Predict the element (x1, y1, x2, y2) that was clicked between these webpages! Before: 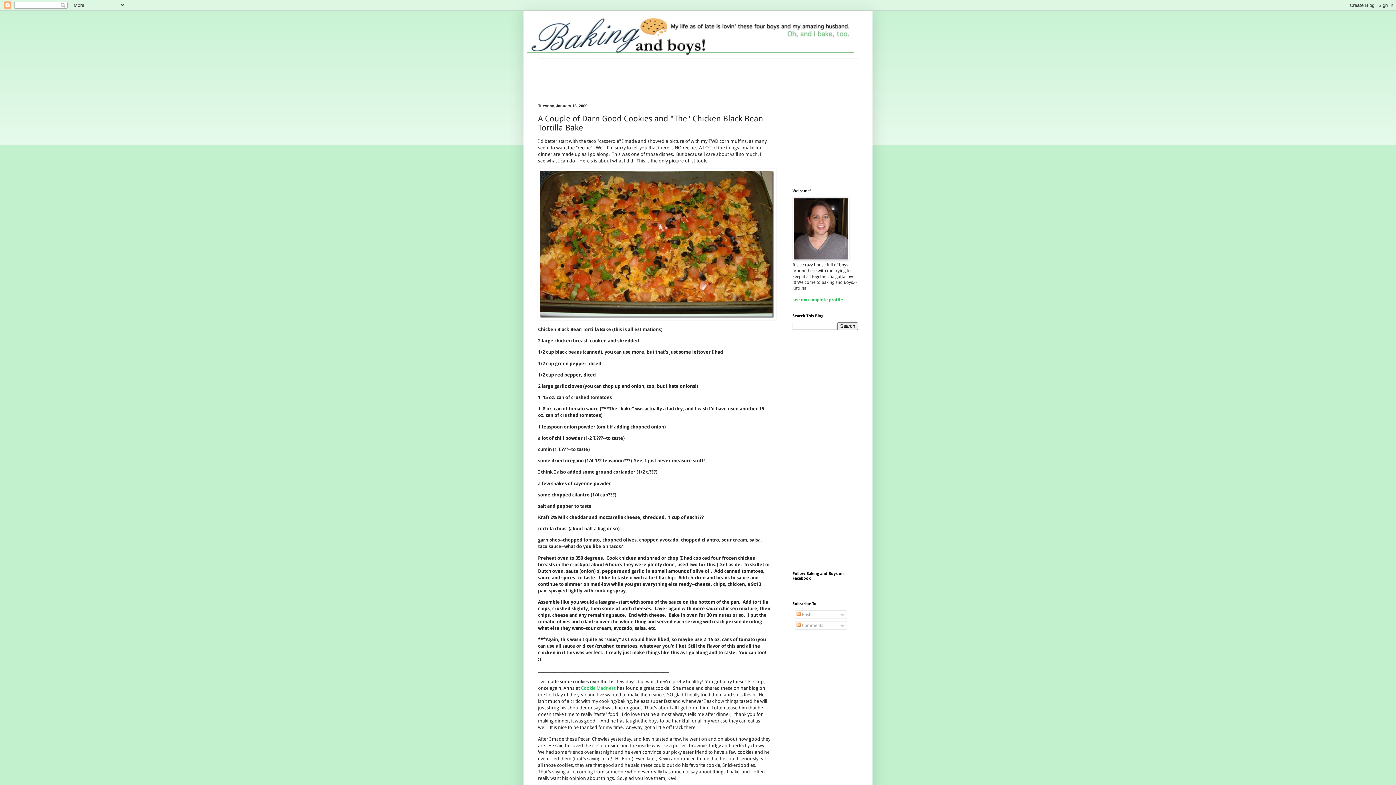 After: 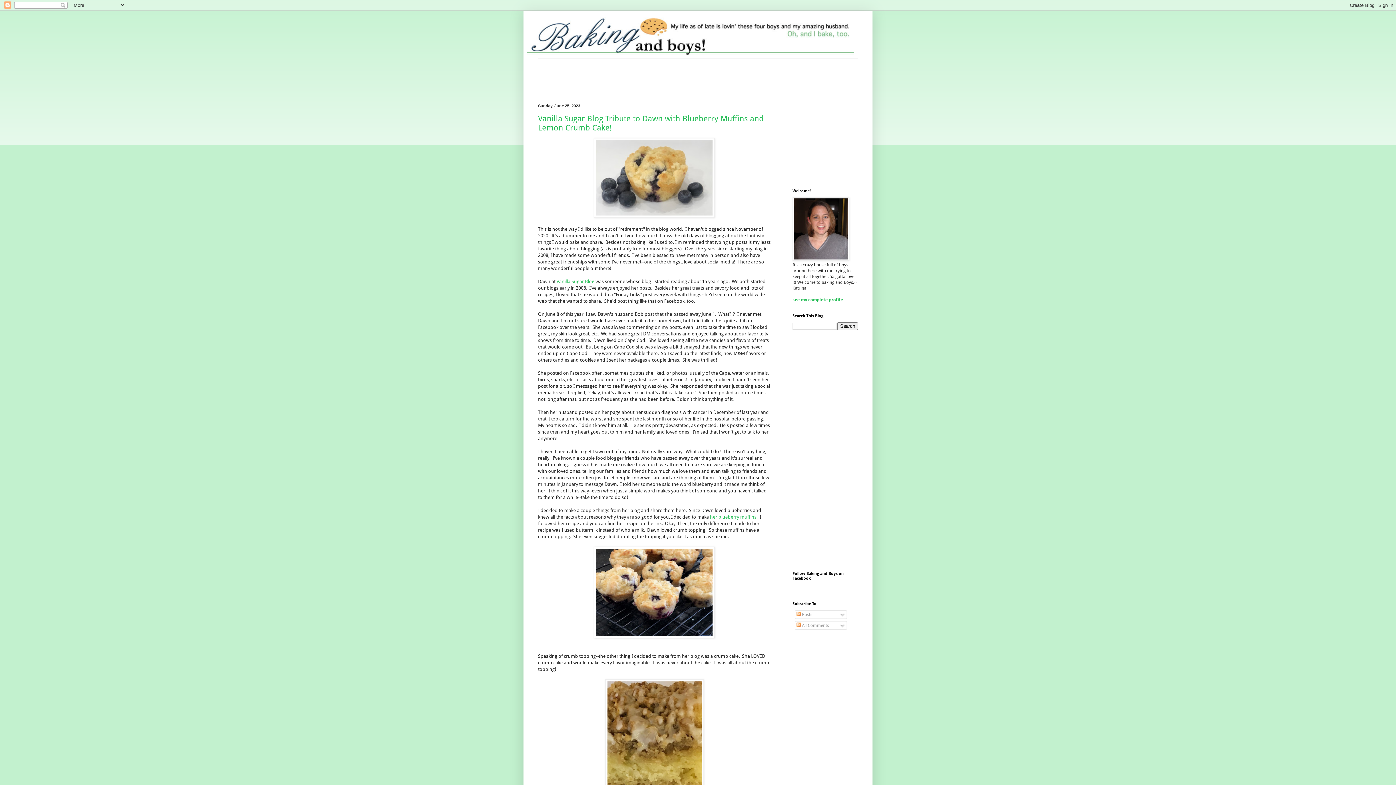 Action: bbox: (527, 14, 869, 58)